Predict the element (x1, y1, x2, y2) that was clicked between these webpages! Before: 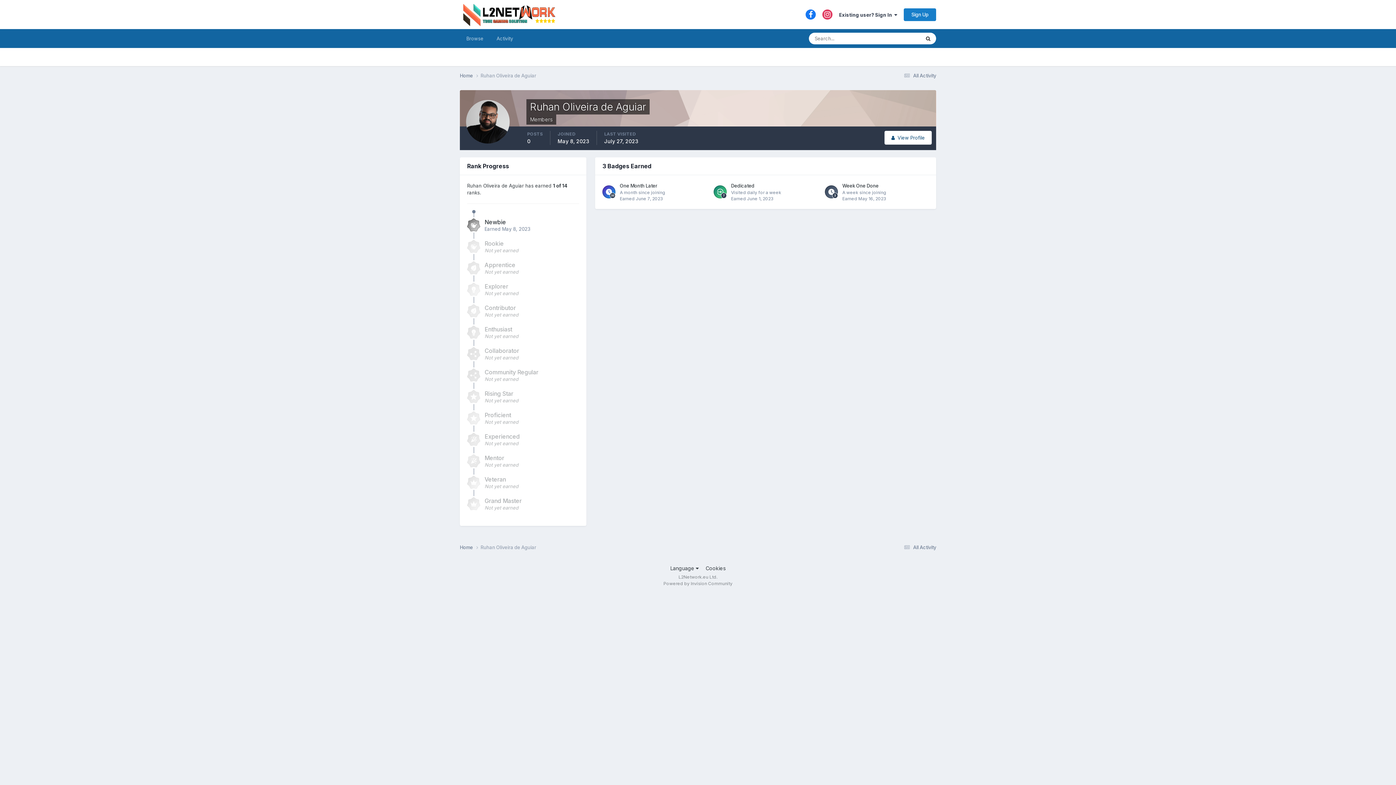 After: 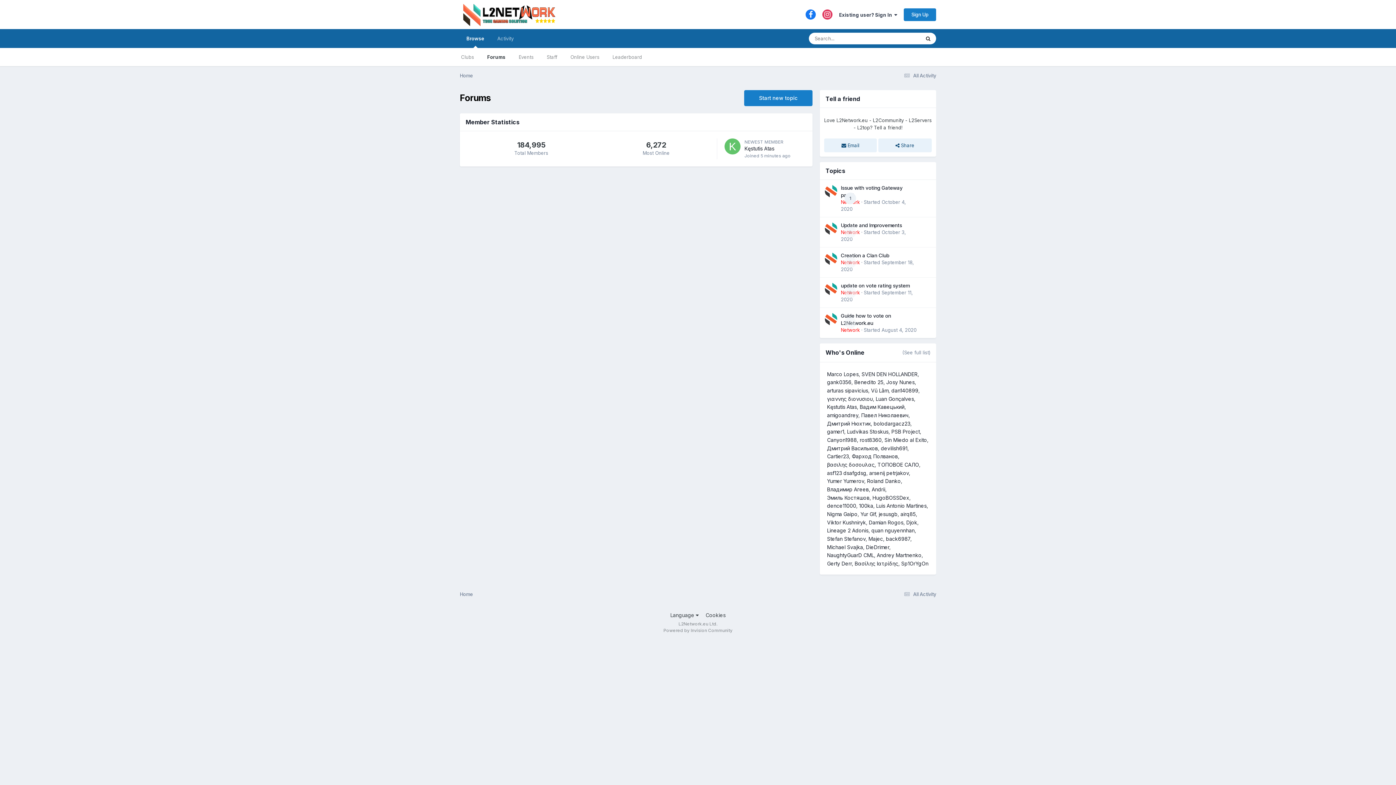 Action: bbox: (460, 544, 480, 551) label: Home 